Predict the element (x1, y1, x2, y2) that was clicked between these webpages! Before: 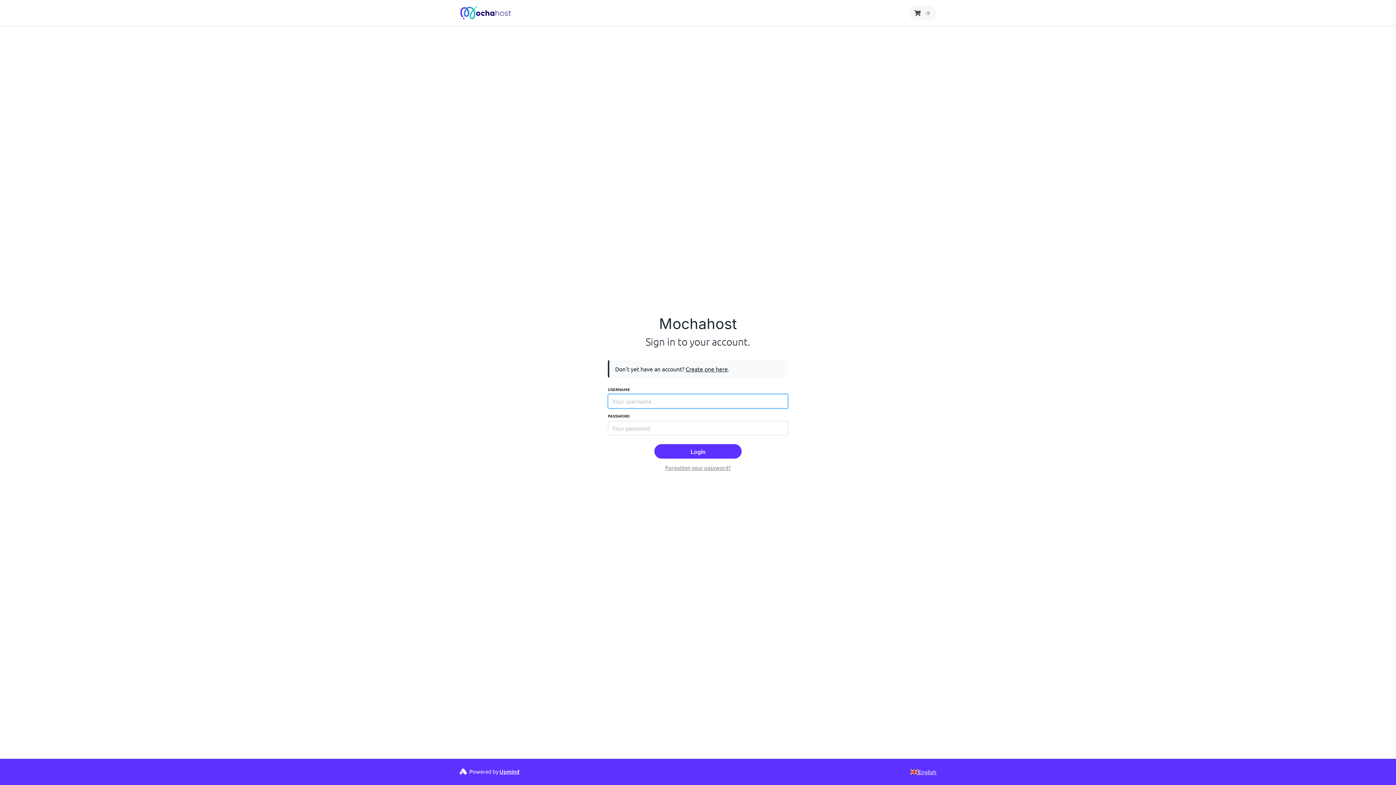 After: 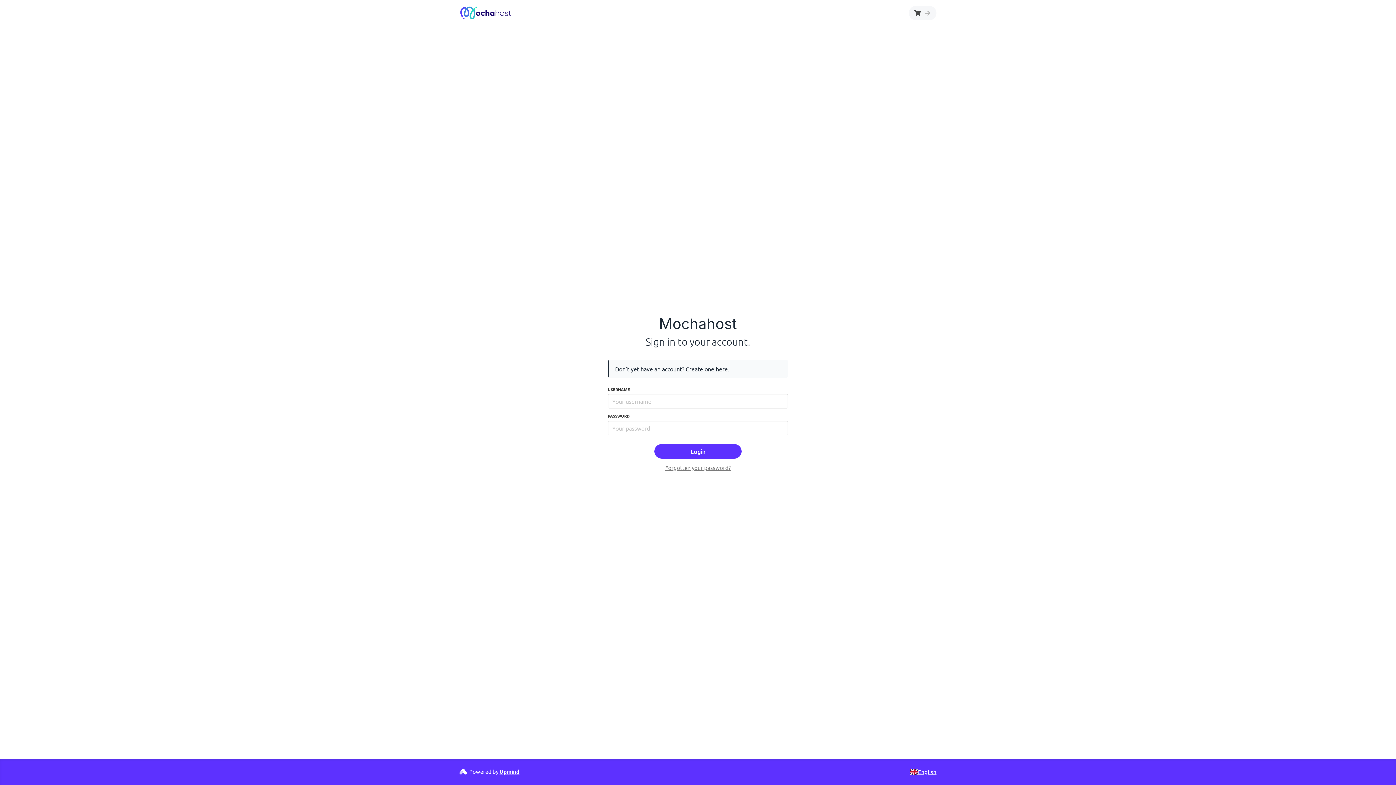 Action: bbox: (459, 4, 477, 21)